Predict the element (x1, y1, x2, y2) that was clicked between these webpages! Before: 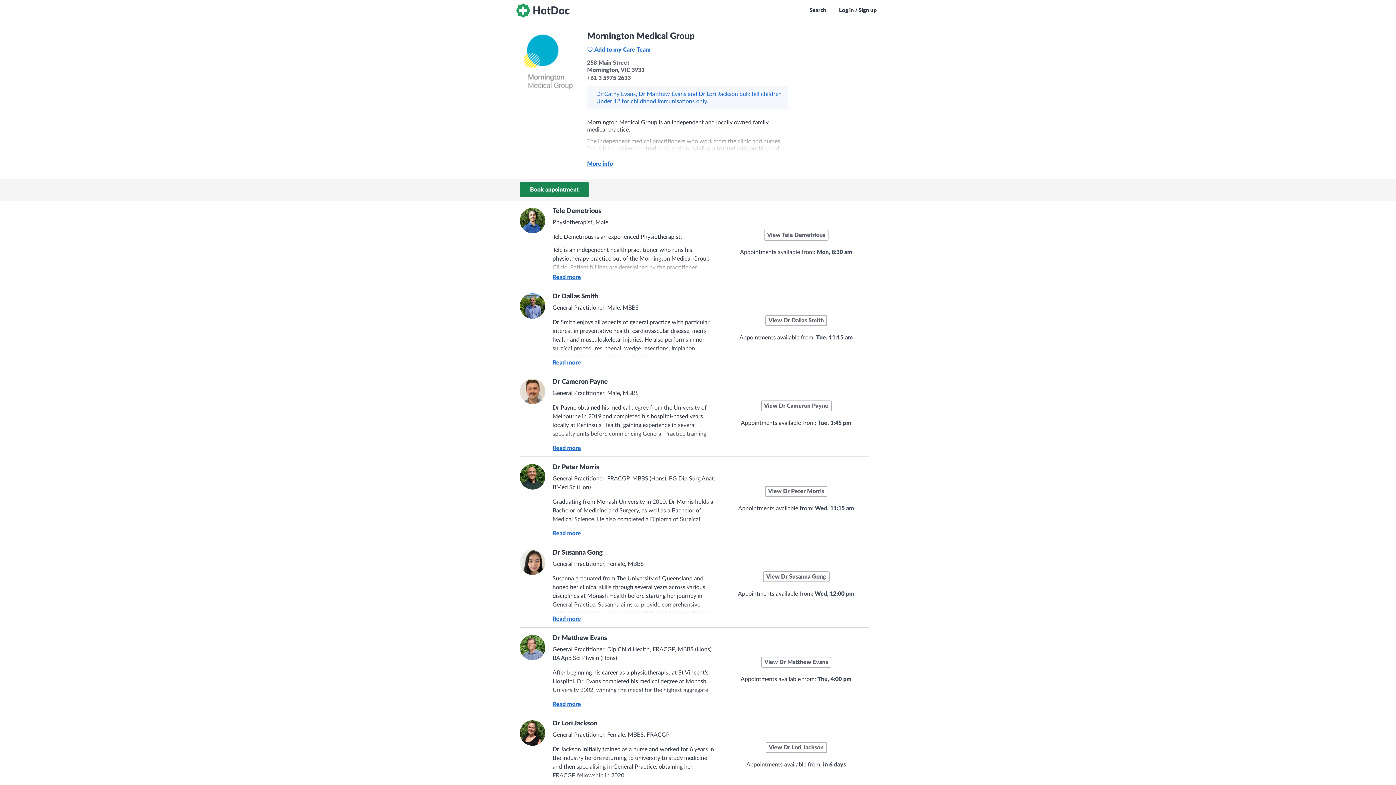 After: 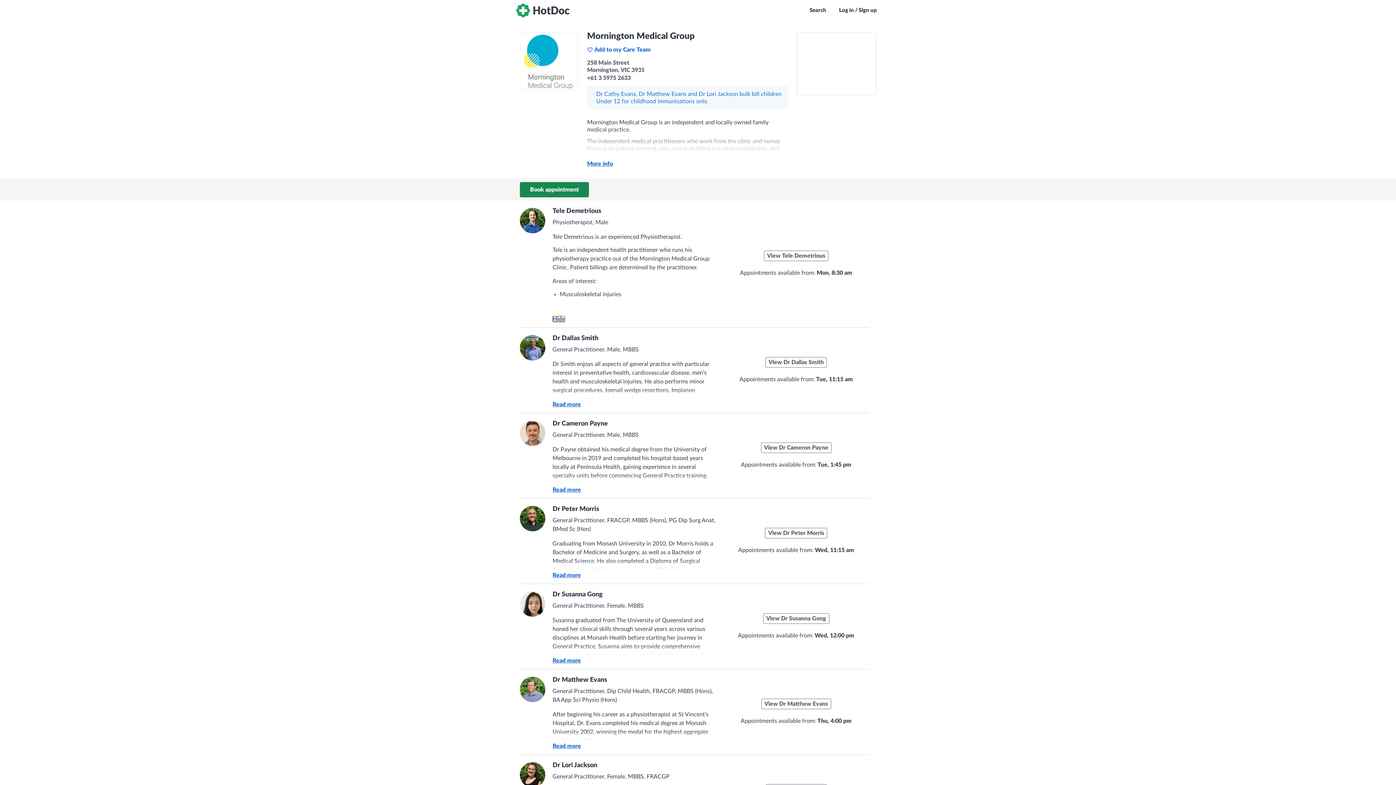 Action: label: Read more bbox: (552, 274, 581, 280)